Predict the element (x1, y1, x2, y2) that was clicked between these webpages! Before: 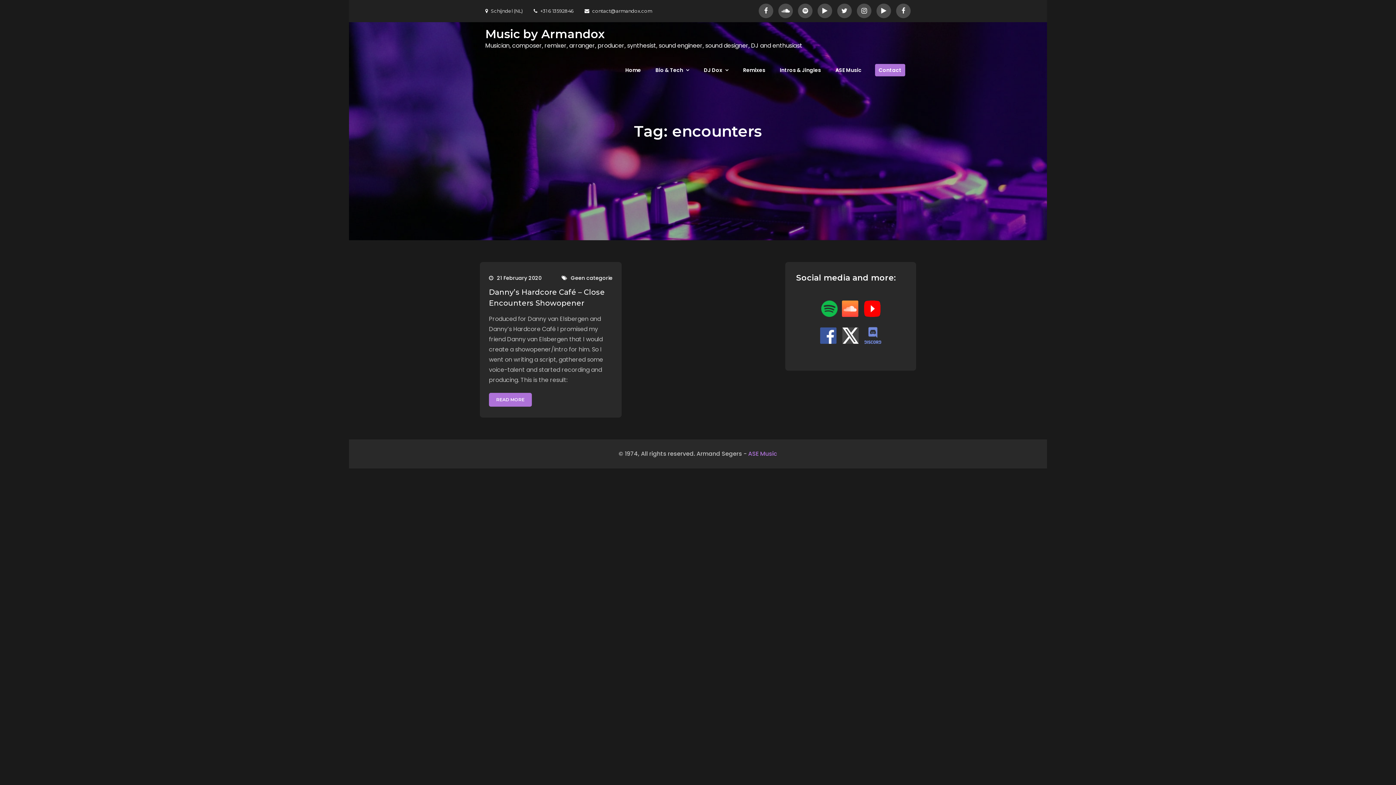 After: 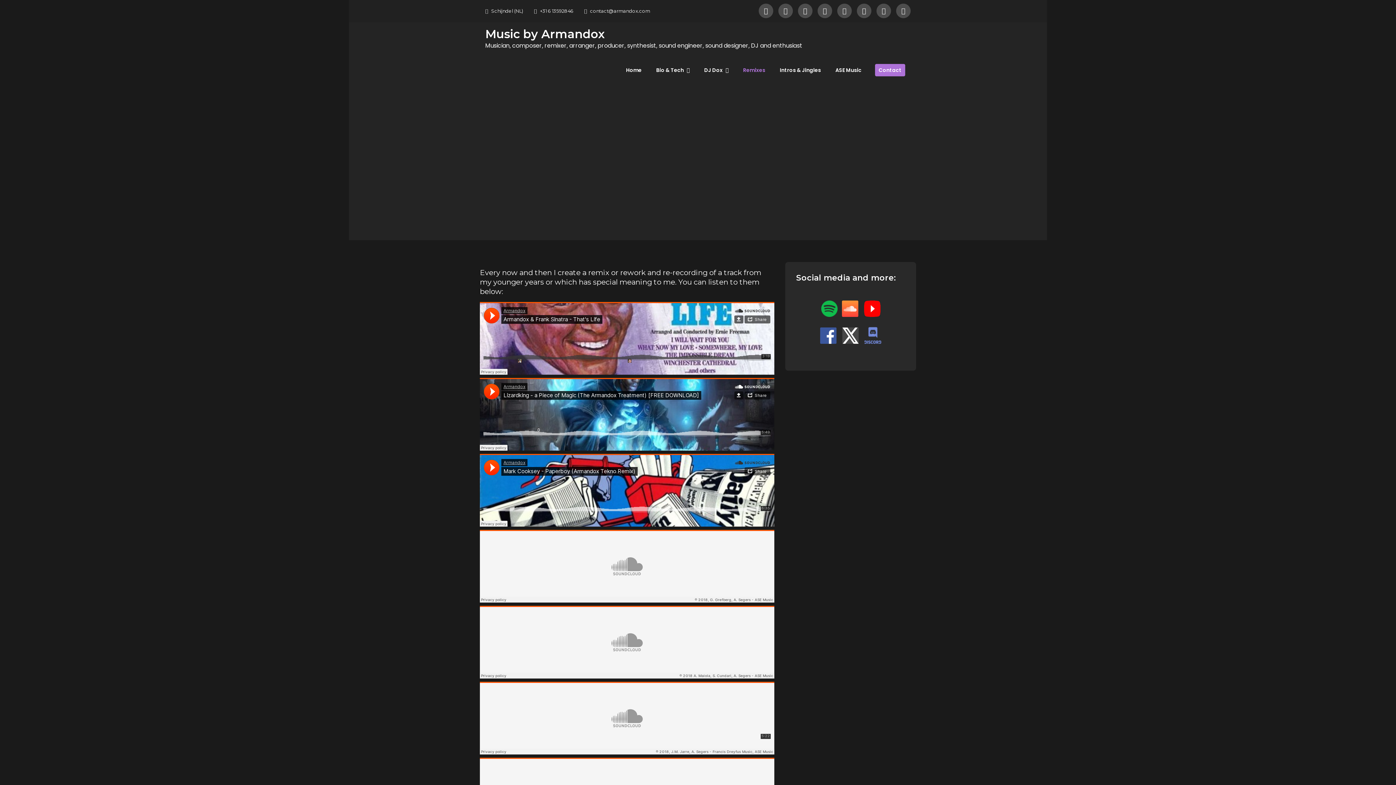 Action: bbox: (736, 54, 772, 86) label: Remixes